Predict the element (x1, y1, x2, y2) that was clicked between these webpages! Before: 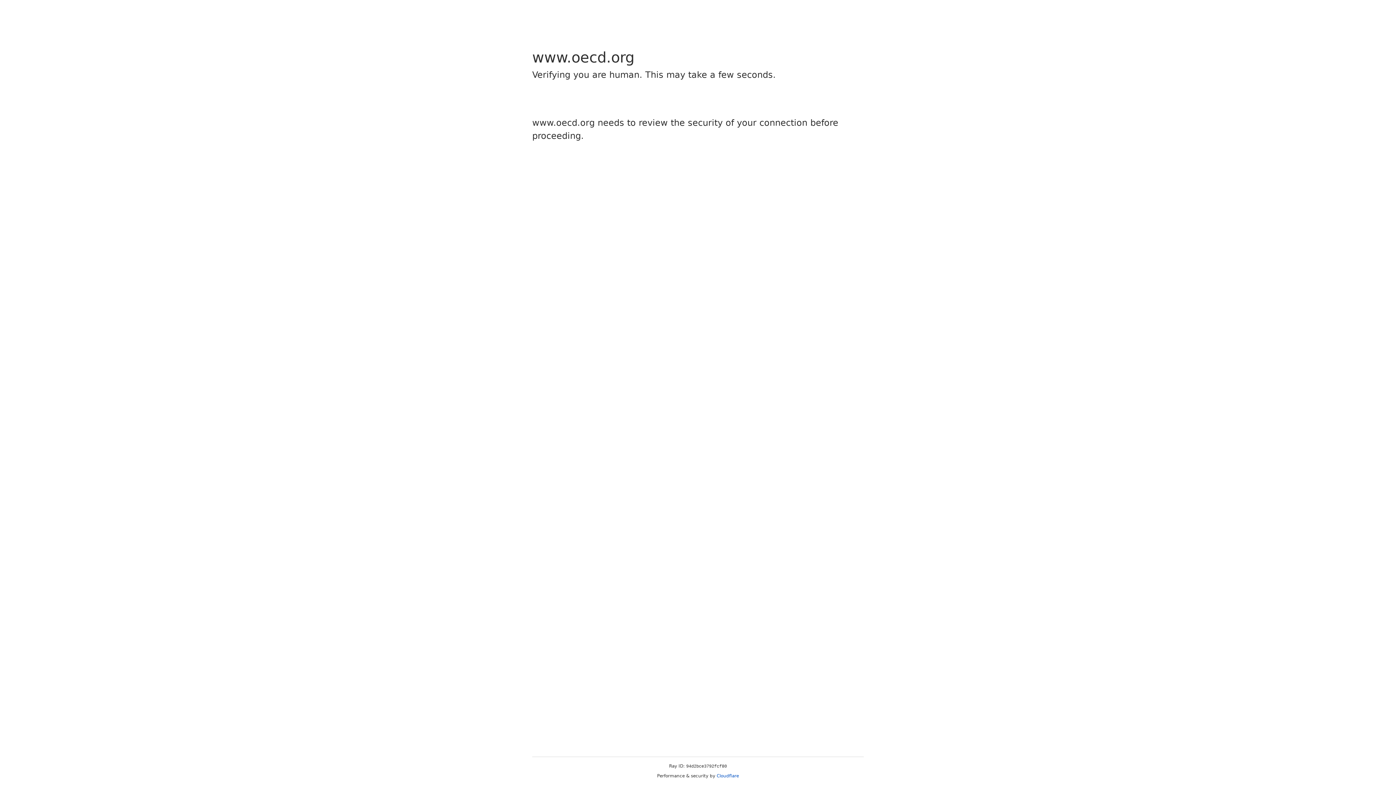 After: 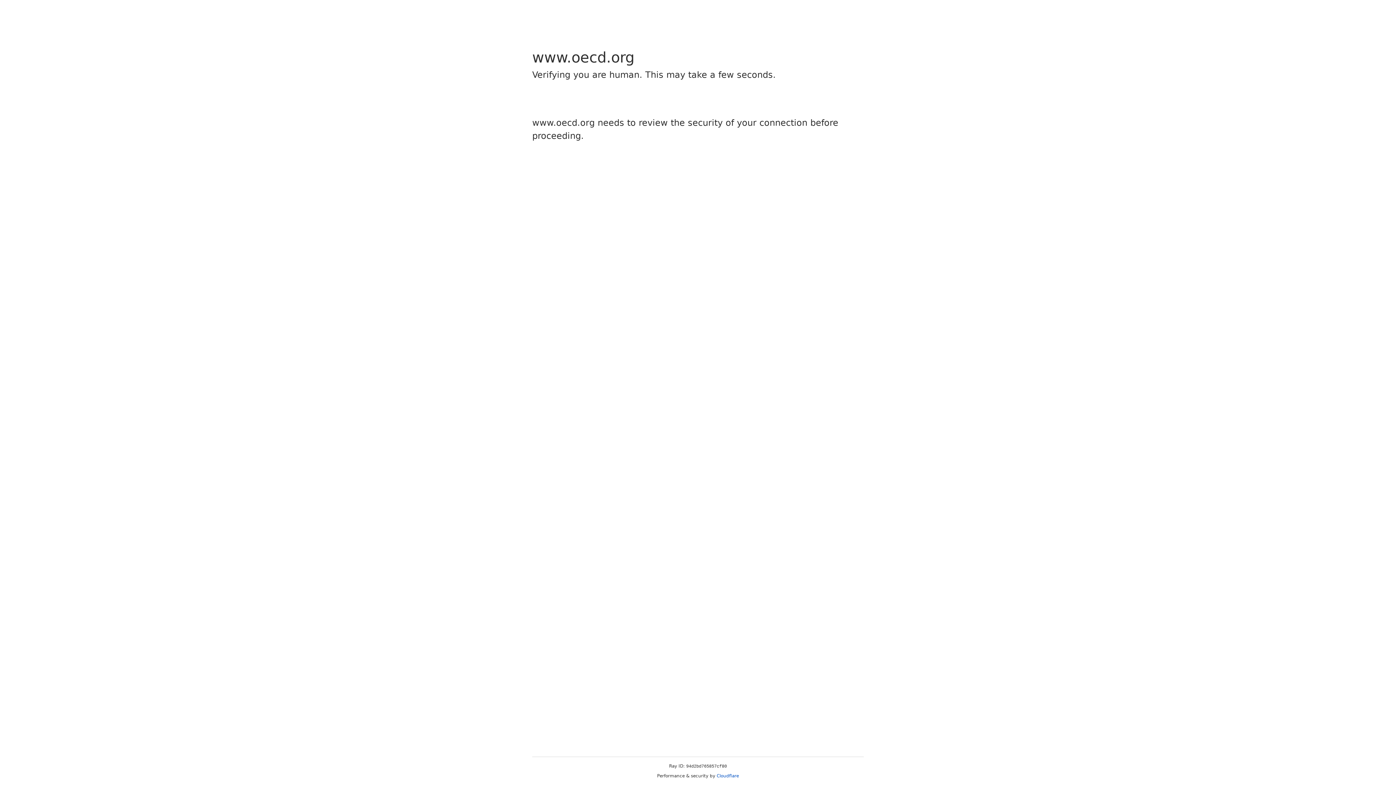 Action: bbox: (716, 773, 739, 778) label: Cloudflare